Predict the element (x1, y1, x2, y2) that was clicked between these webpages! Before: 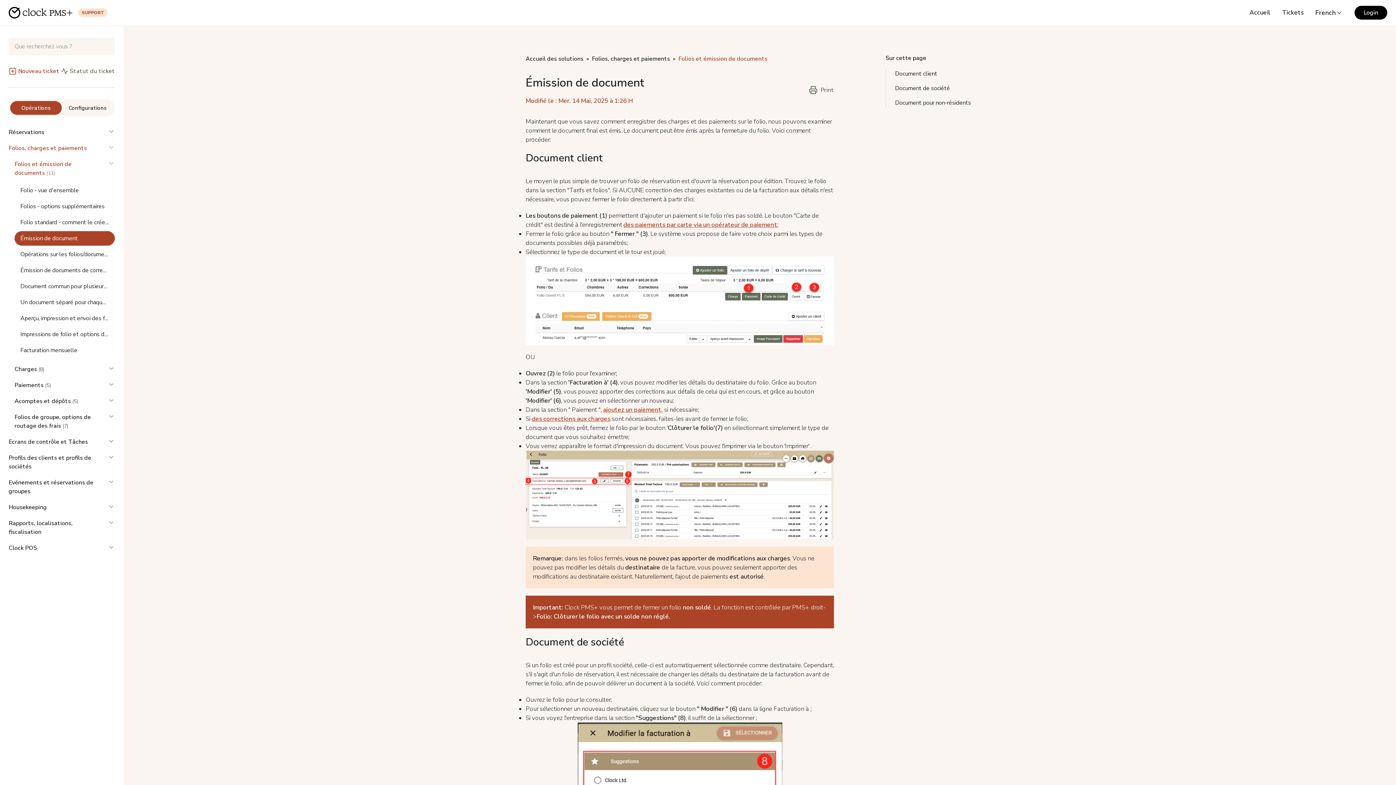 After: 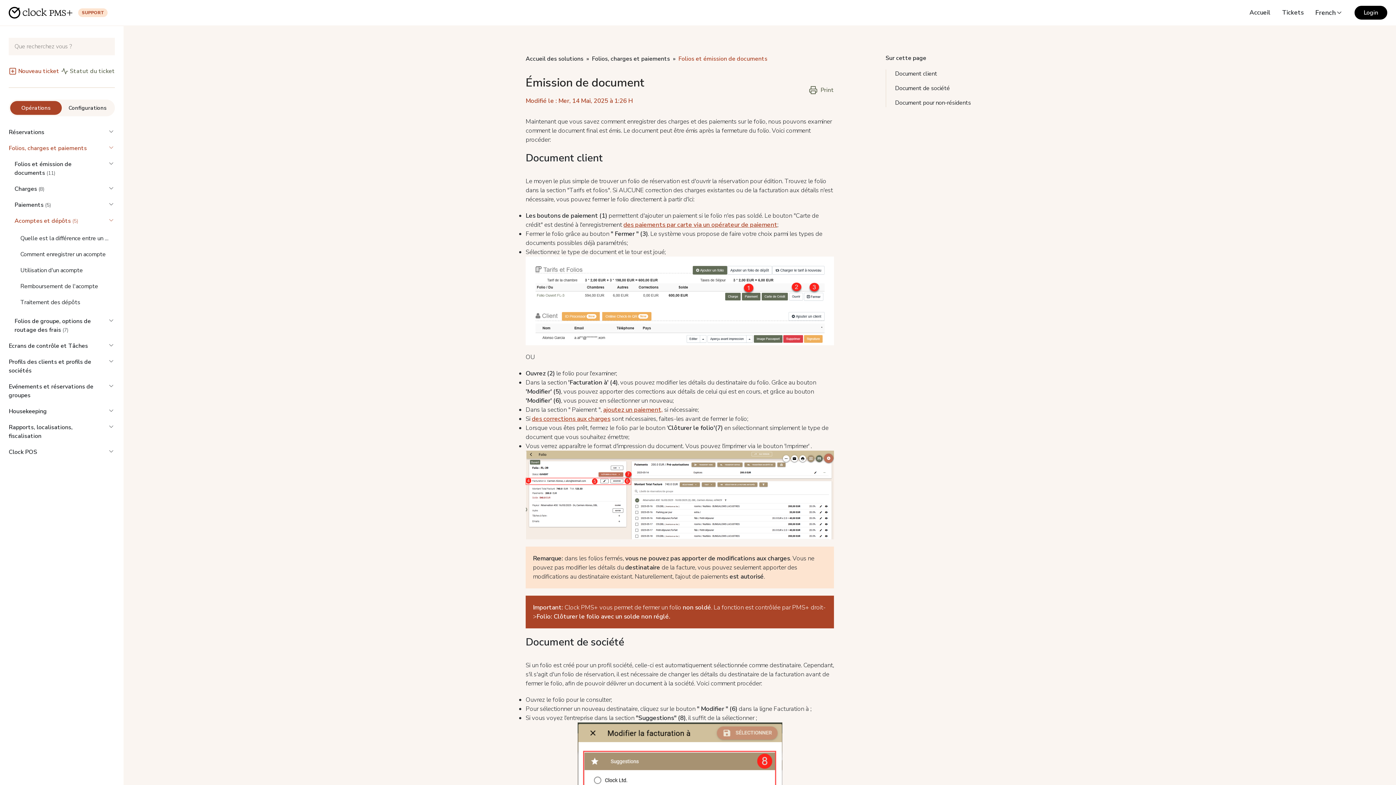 Action: label: Acomptes et dépôts (5) bbox: (14, 397, 114, 405)